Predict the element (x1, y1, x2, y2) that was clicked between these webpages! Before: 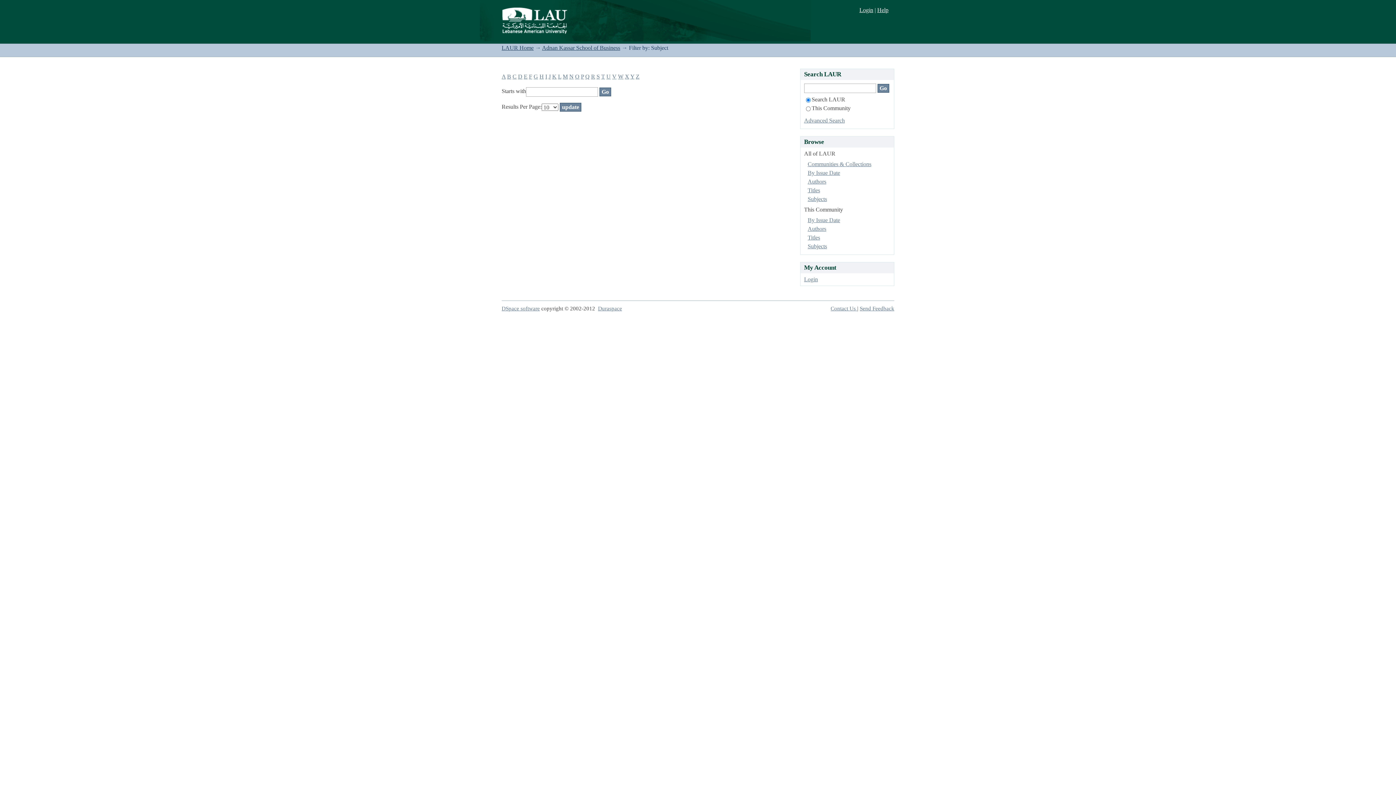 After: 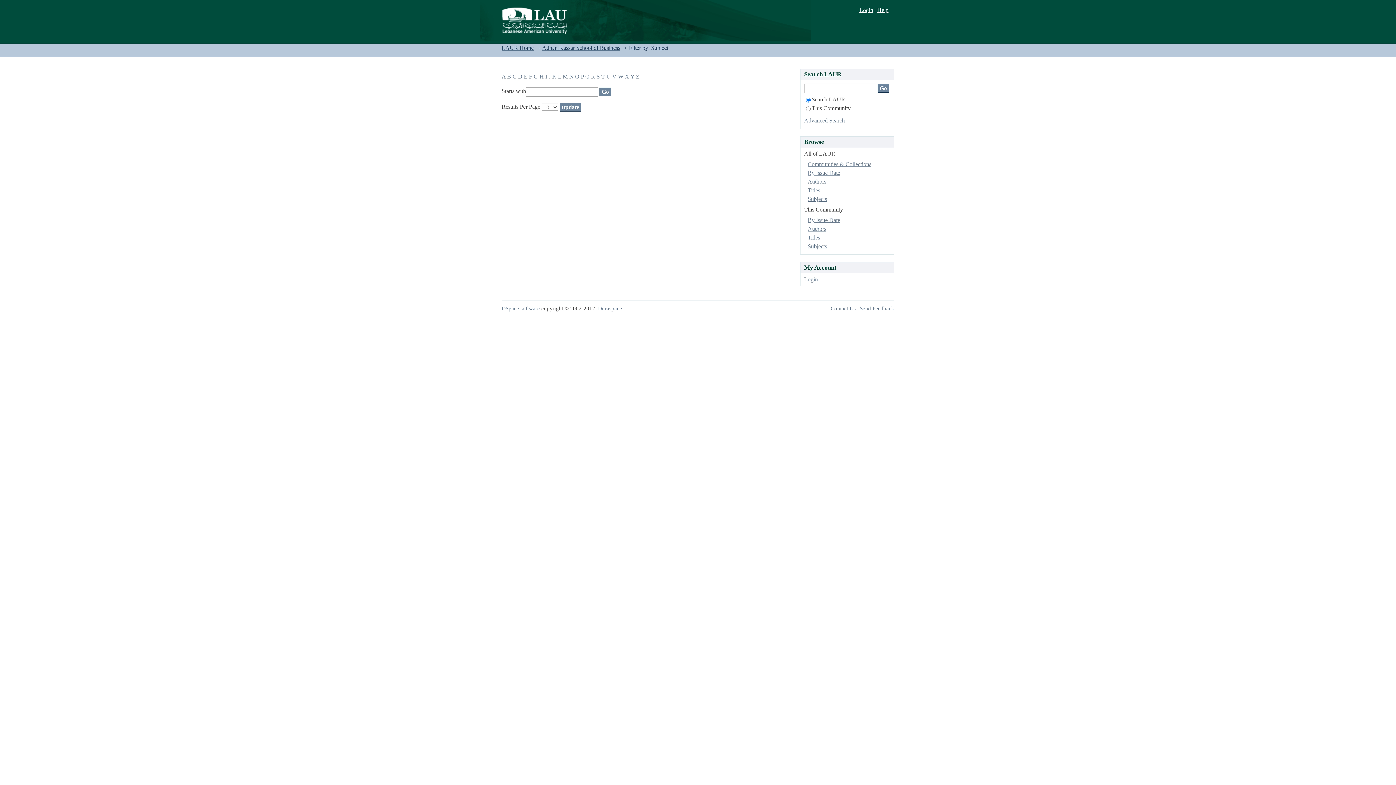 Action: label: Help bbox: (877, 6, 888, 13)